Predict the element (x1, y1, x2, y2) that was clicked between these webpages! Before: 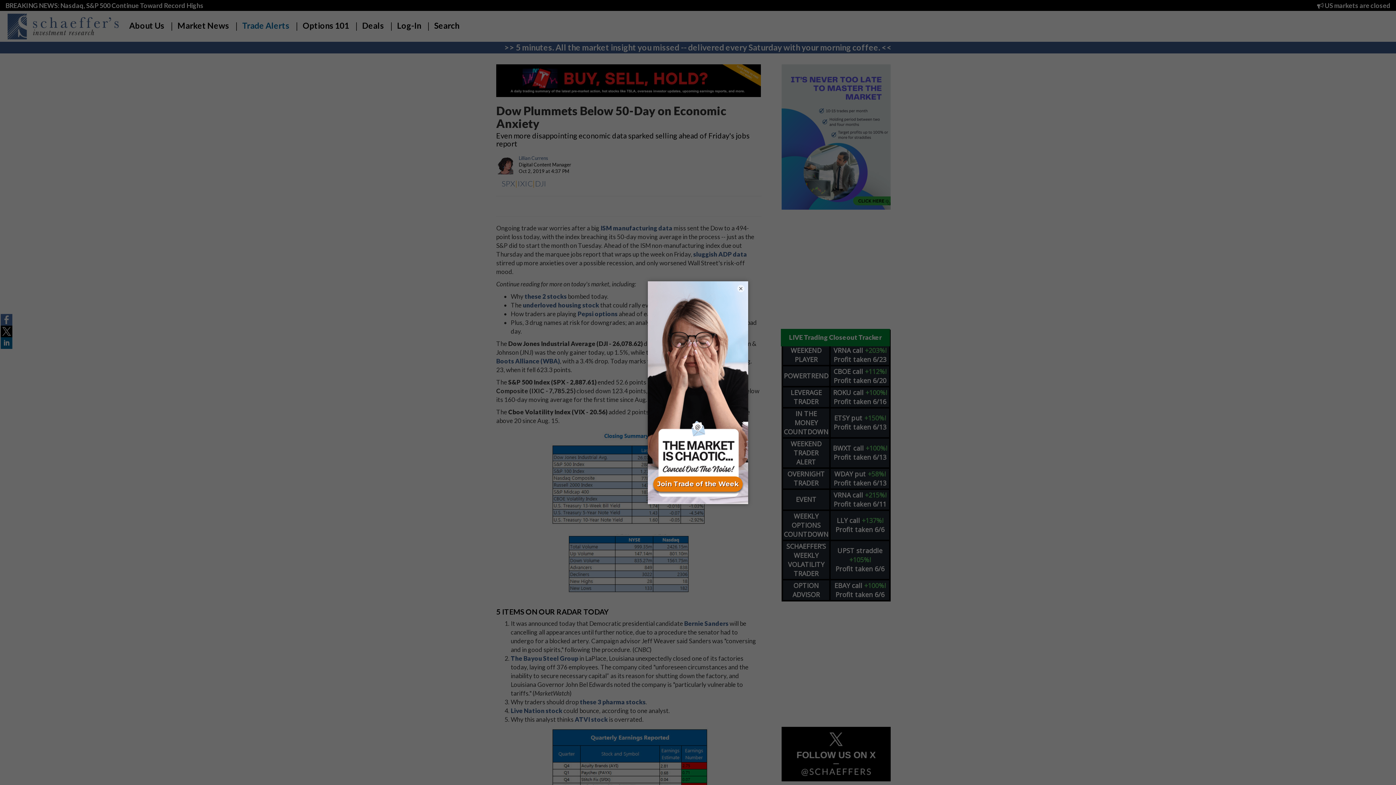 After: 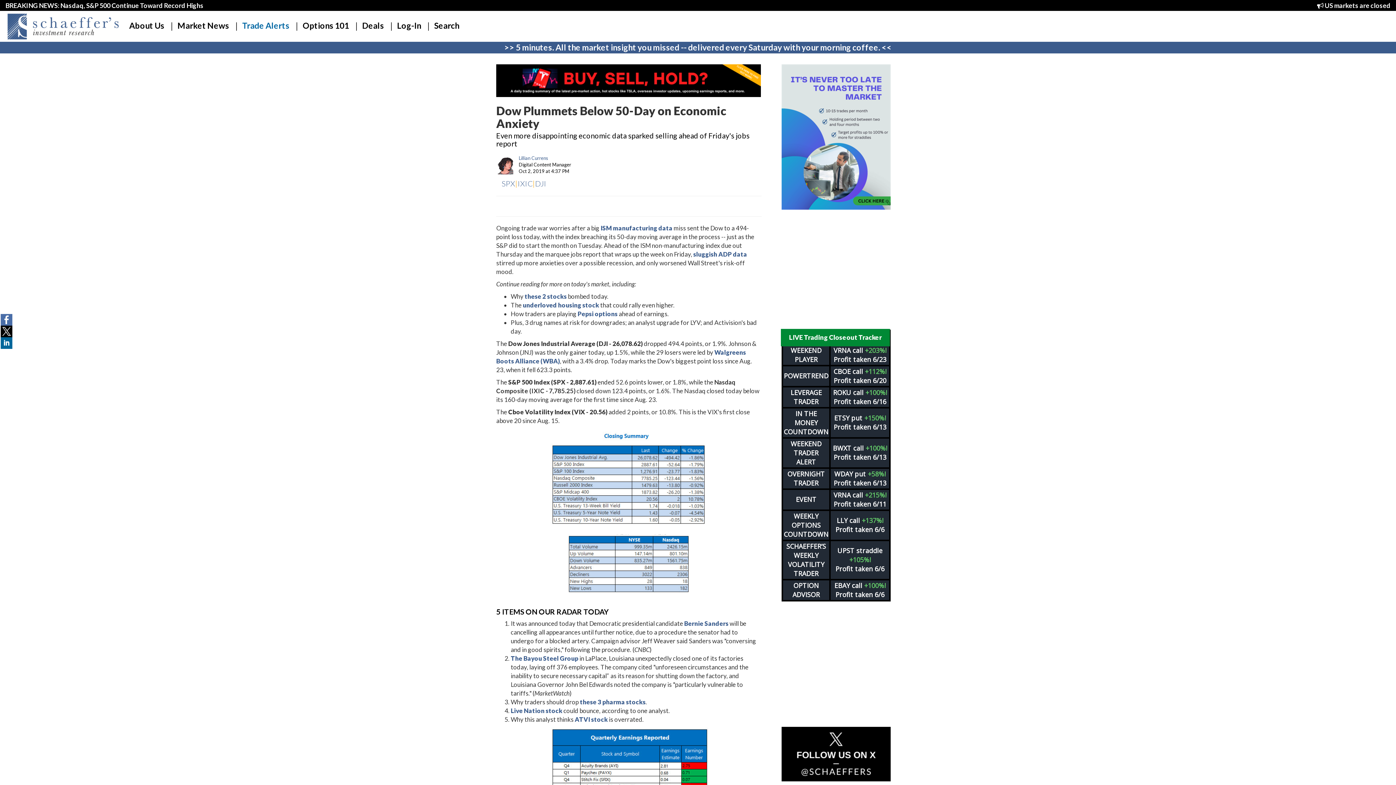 Action: label: × bbox: (737, 284, 744, 292)